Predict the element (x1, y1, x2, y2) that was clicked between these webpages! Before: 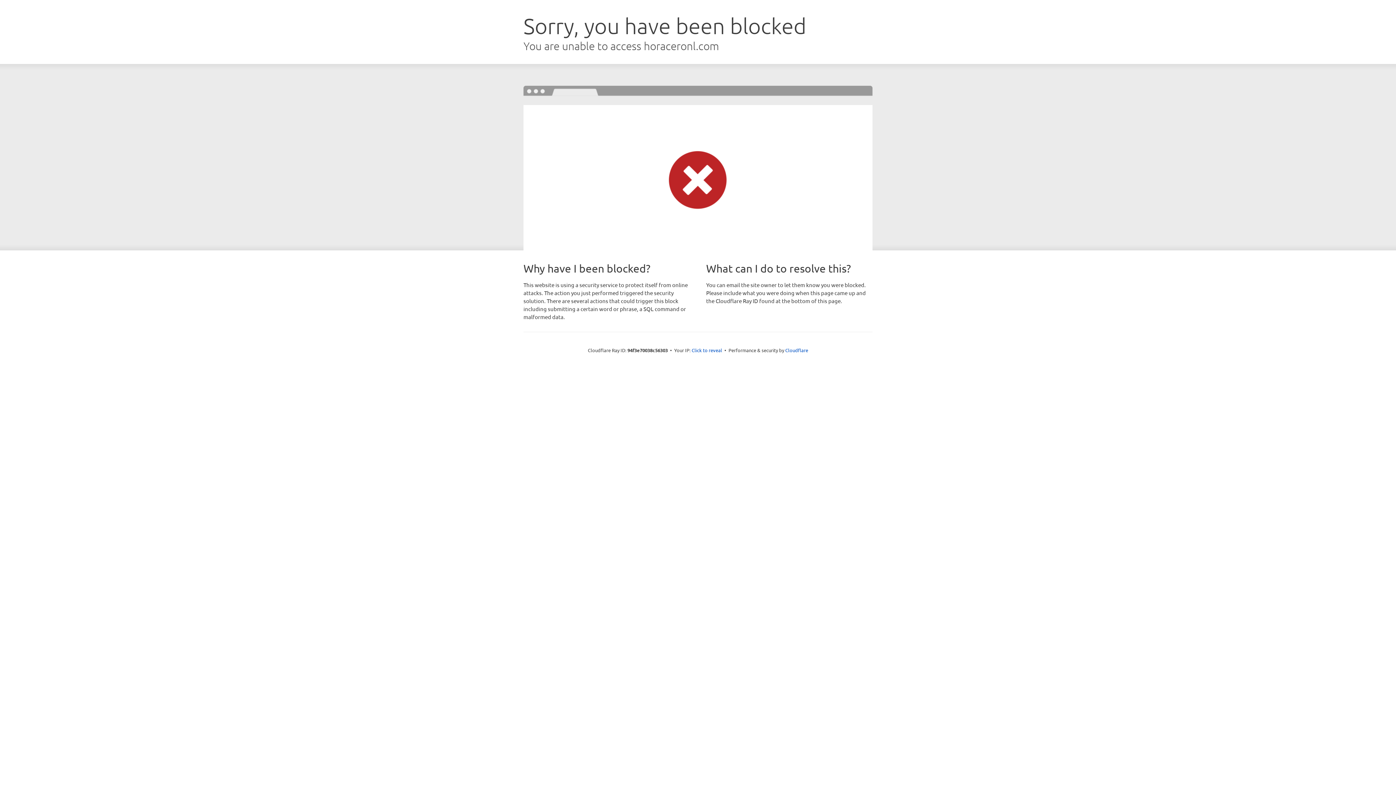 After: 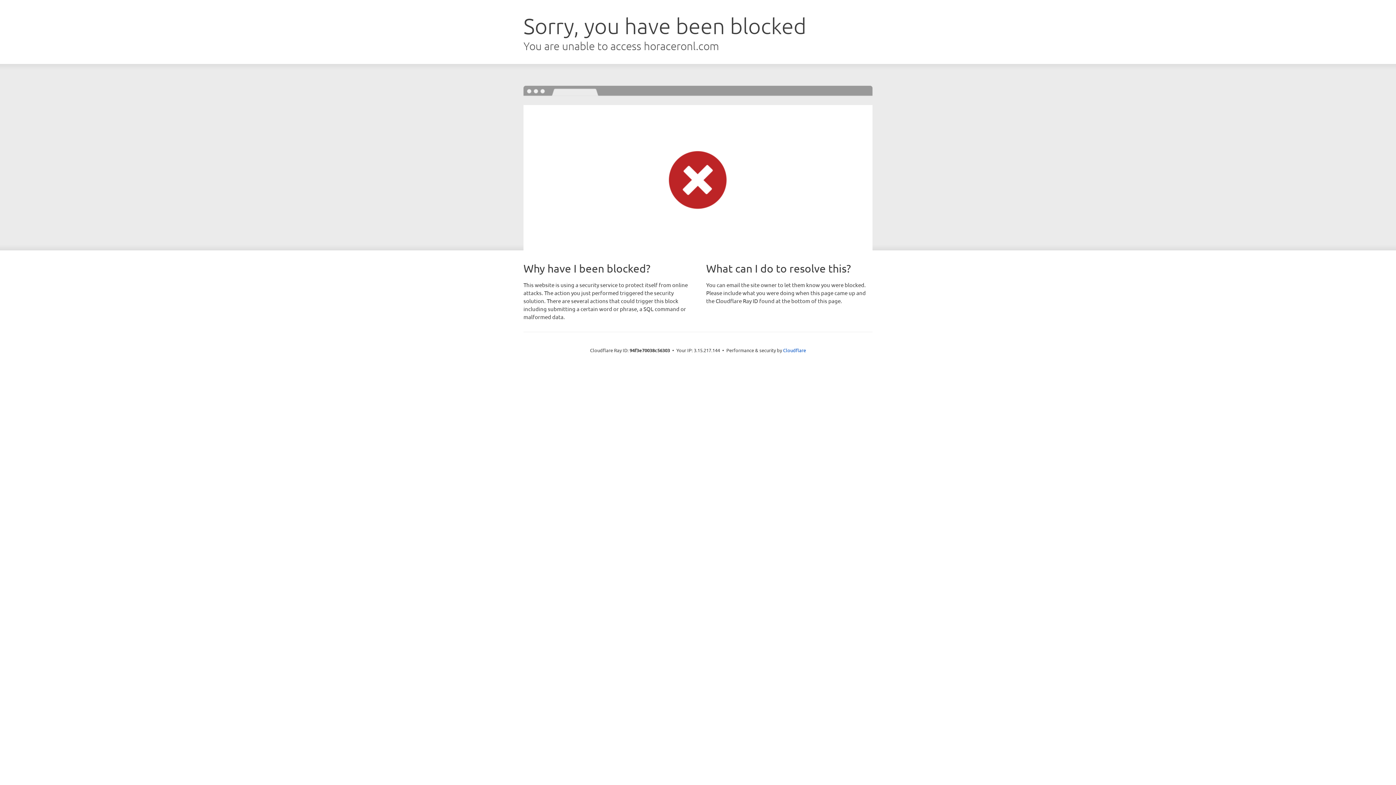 Action: bbox: (691, 346, 722, 353) label: Click to reveal